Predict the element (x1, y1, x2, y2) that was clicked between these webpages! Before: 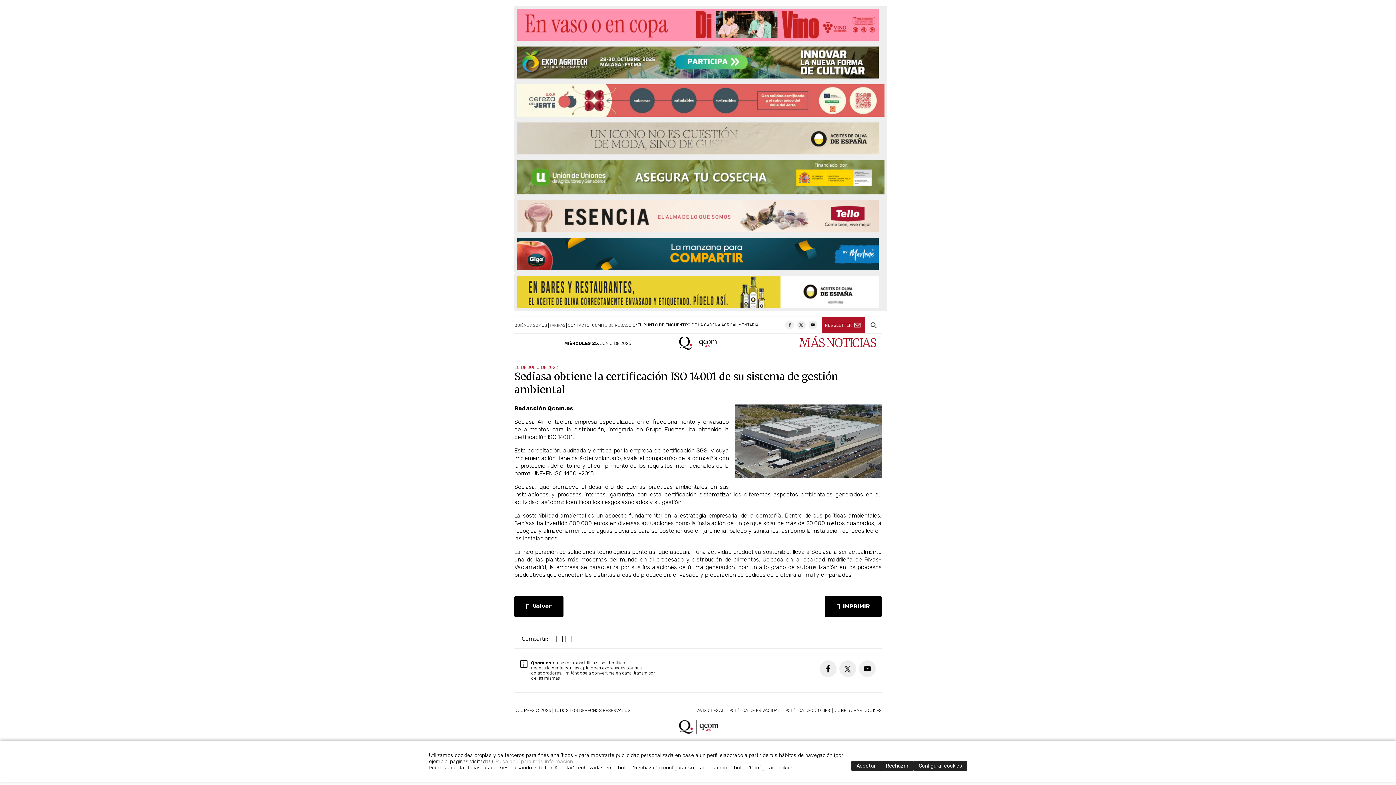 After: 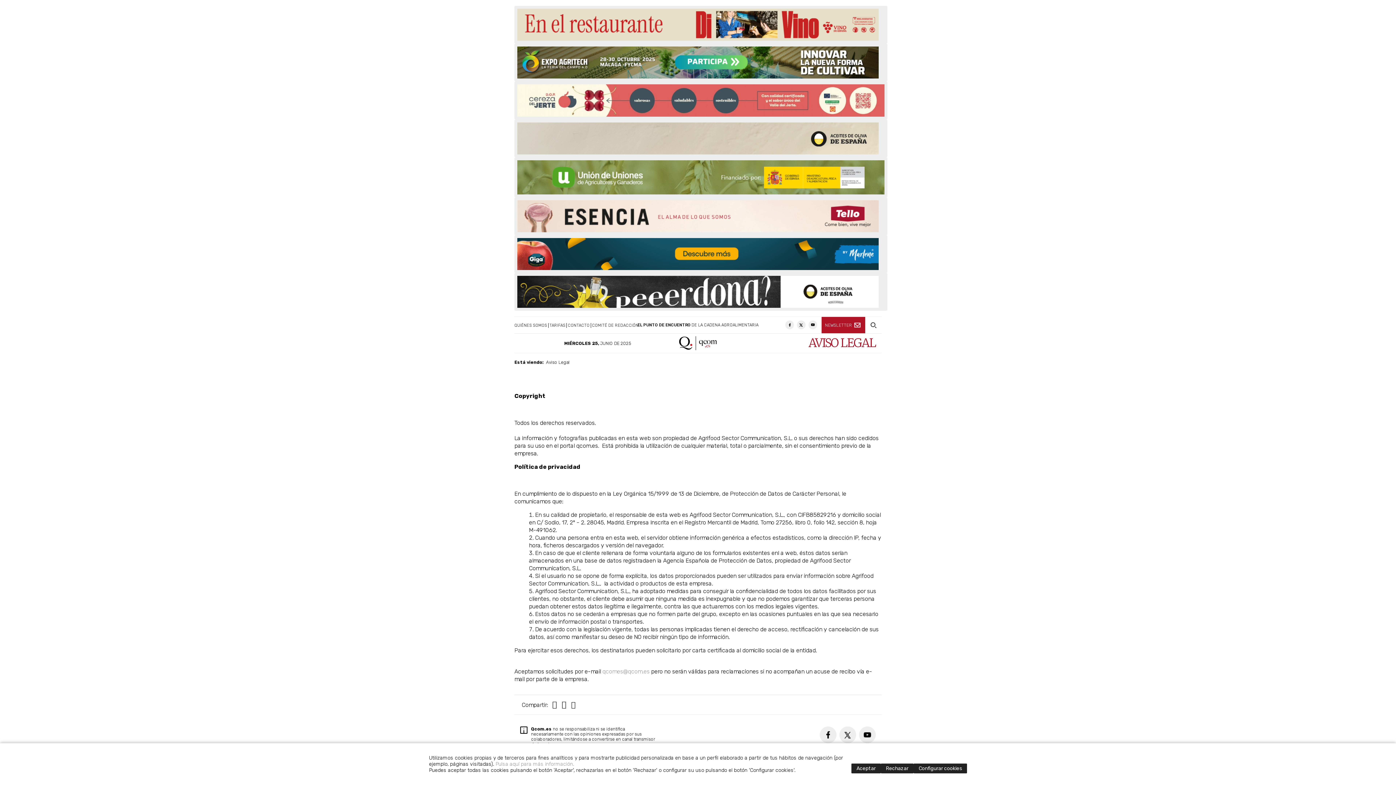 Action: bbox: (697, 708, 724, 713) label: AVISO LEGAL